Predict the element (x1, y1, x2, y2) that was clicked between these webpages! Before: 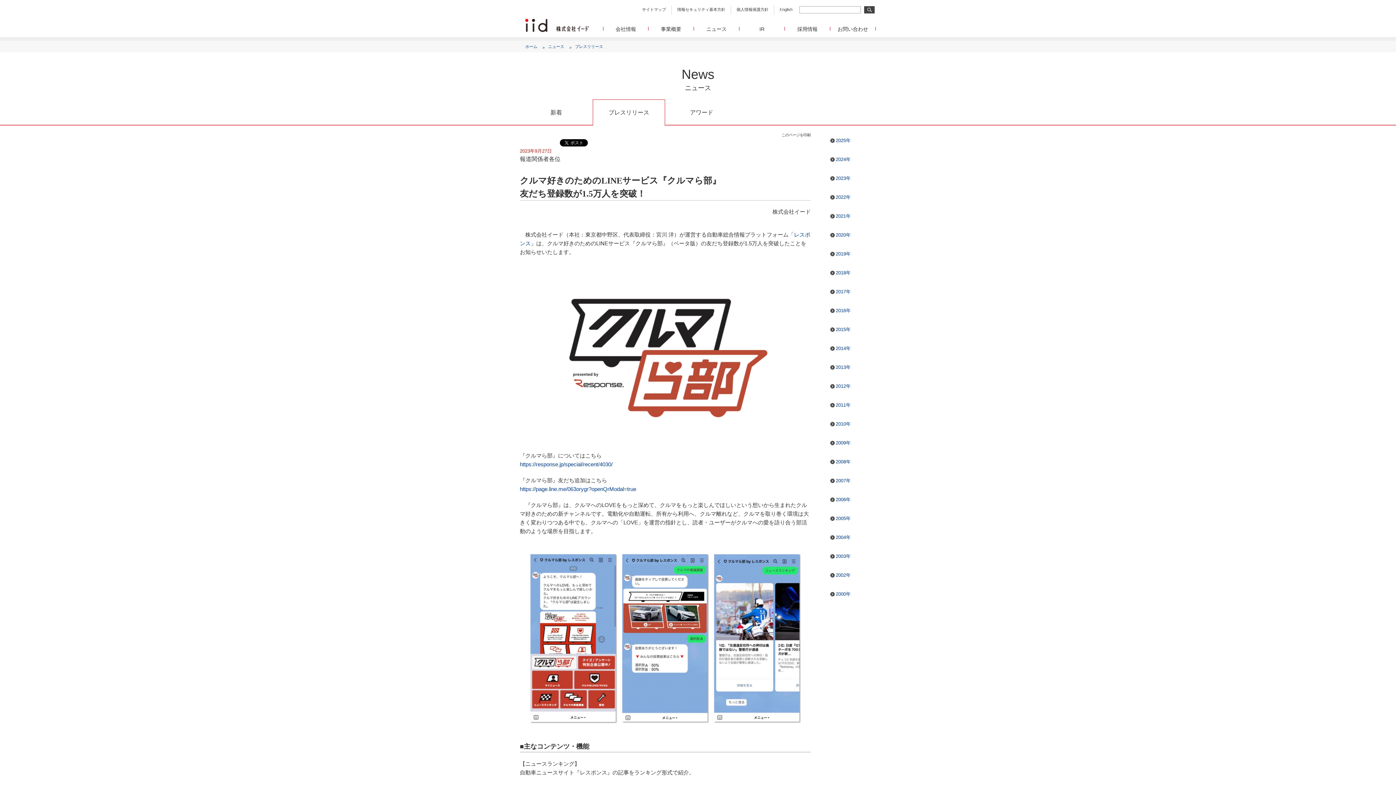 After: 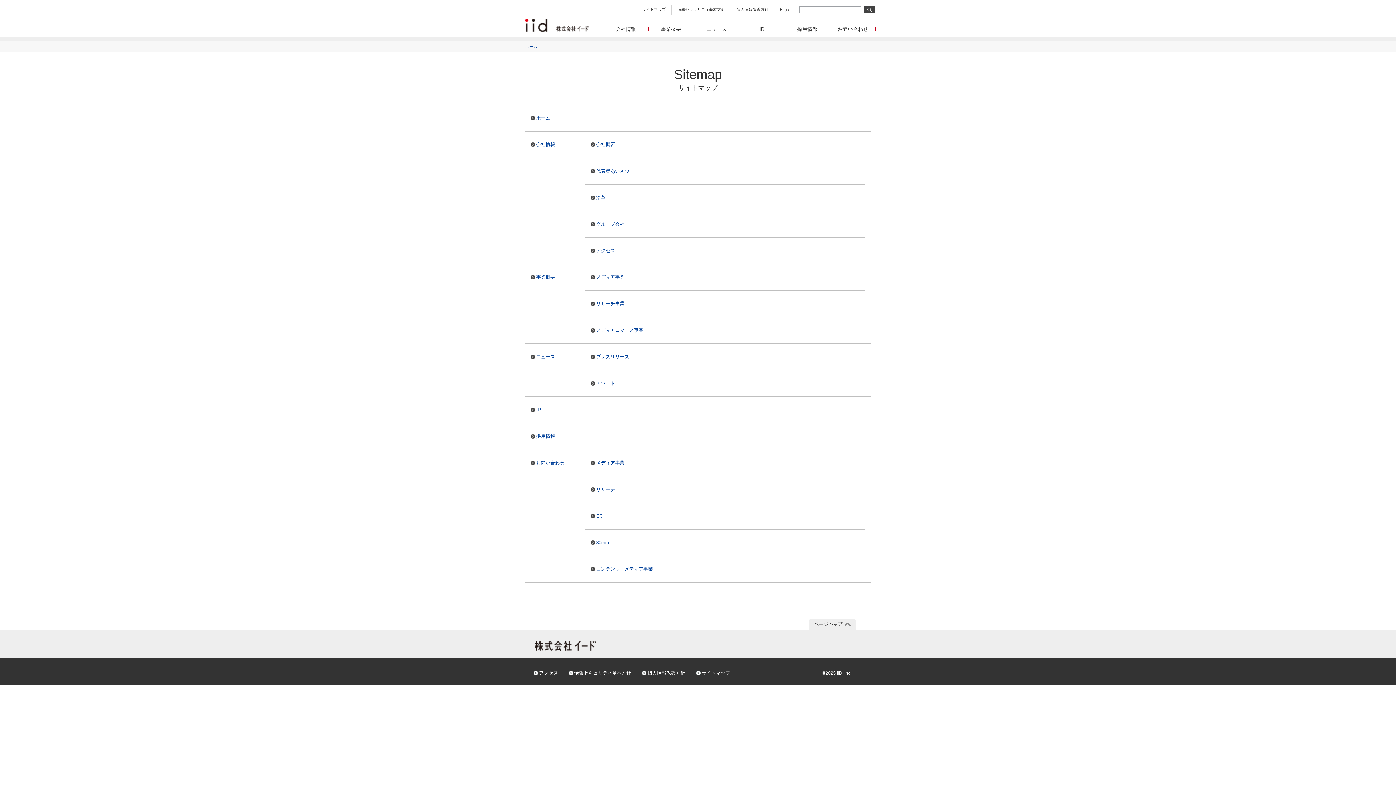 Action: label: サイトマップ bbox: (642, 5, 666, 13)